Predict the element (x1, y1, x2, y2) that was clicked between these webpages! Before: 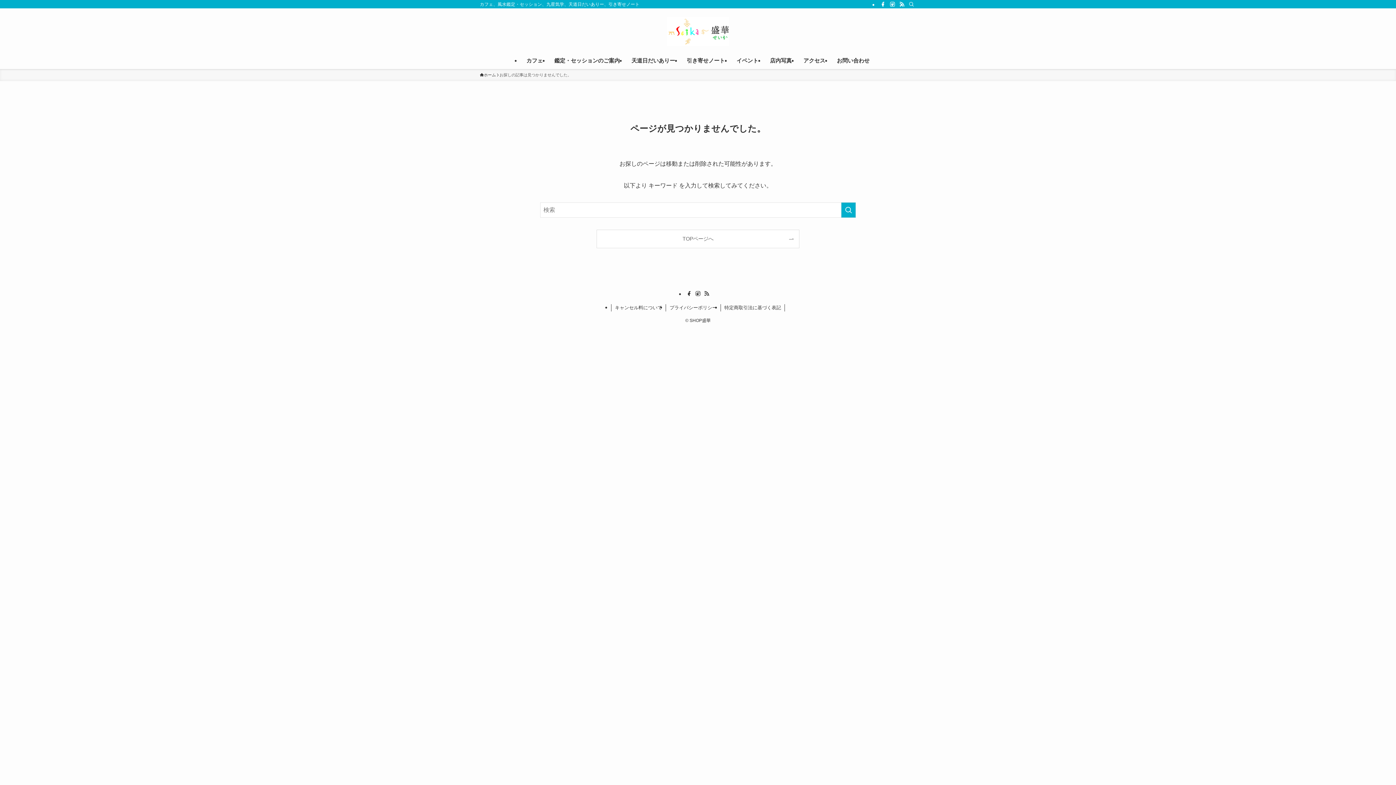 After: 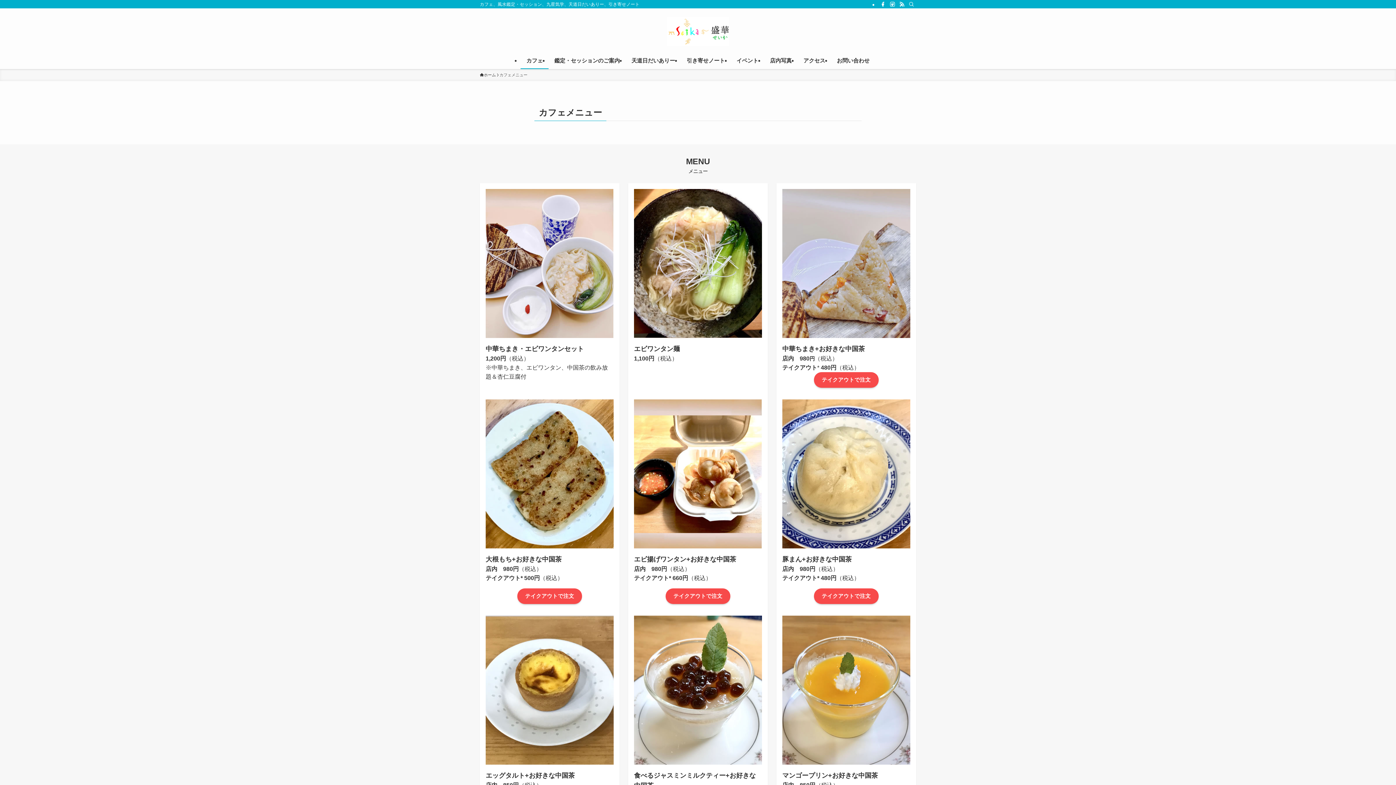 Action: bbox: (520, 52, 548, 69) label: カフェ